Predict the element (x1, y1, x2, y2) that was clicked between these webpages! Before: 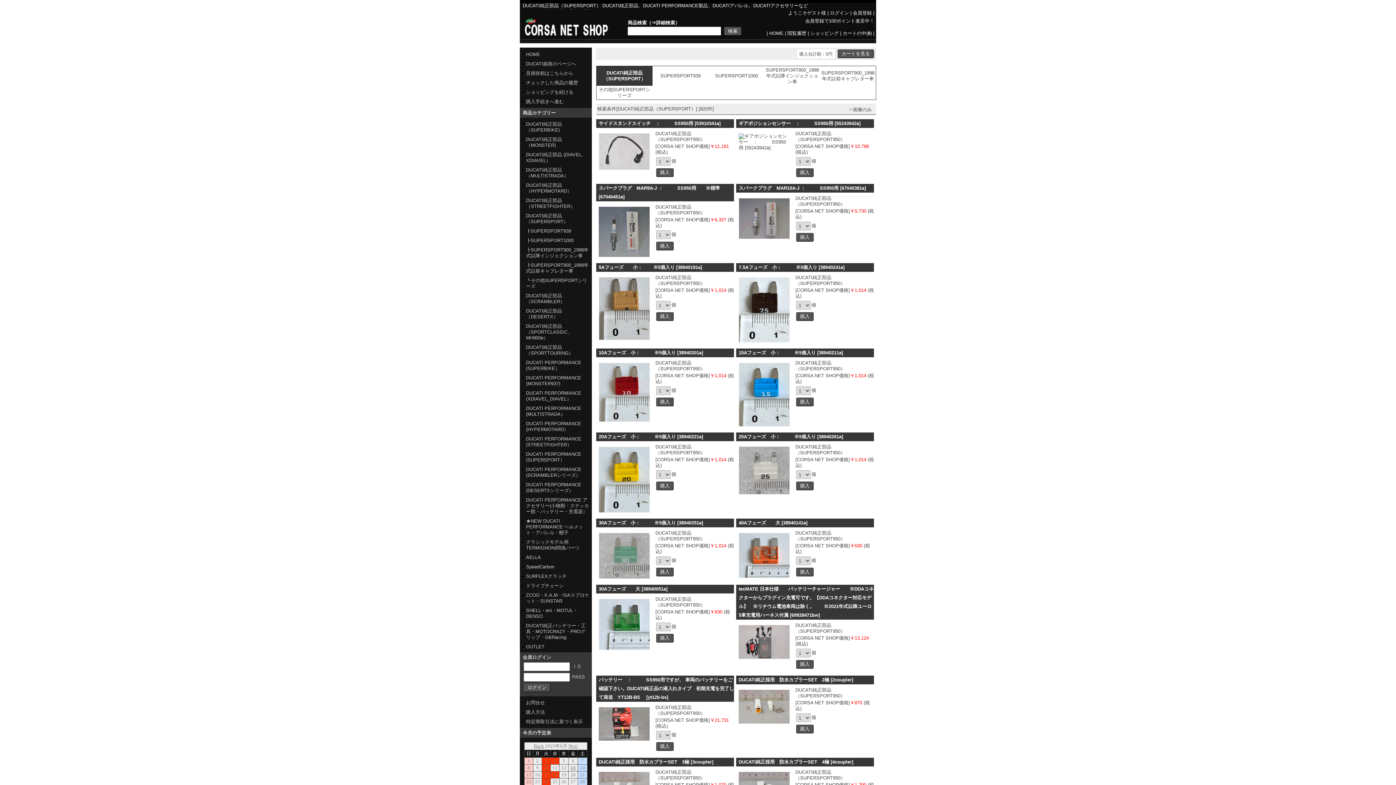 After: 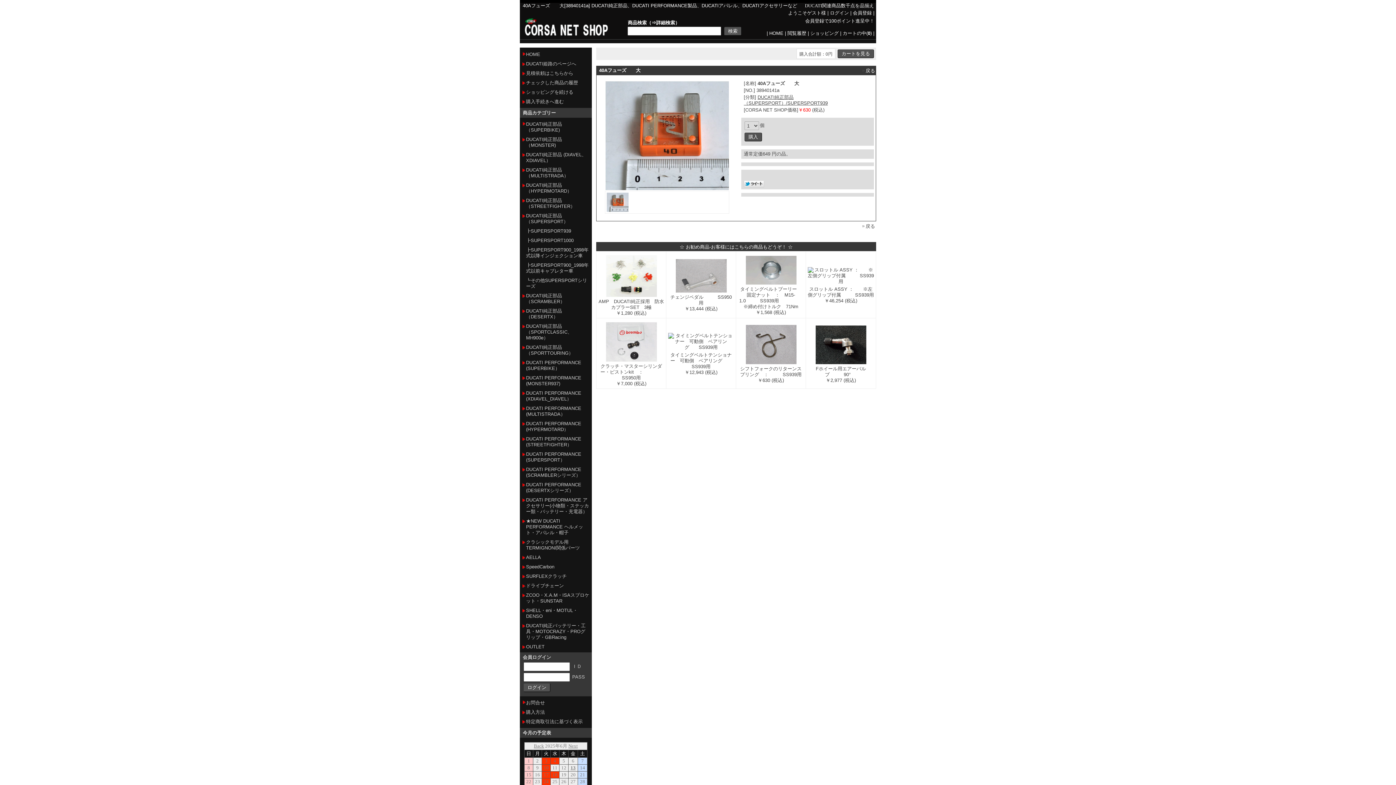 Action: bbox: (736, 572, 789, 577)